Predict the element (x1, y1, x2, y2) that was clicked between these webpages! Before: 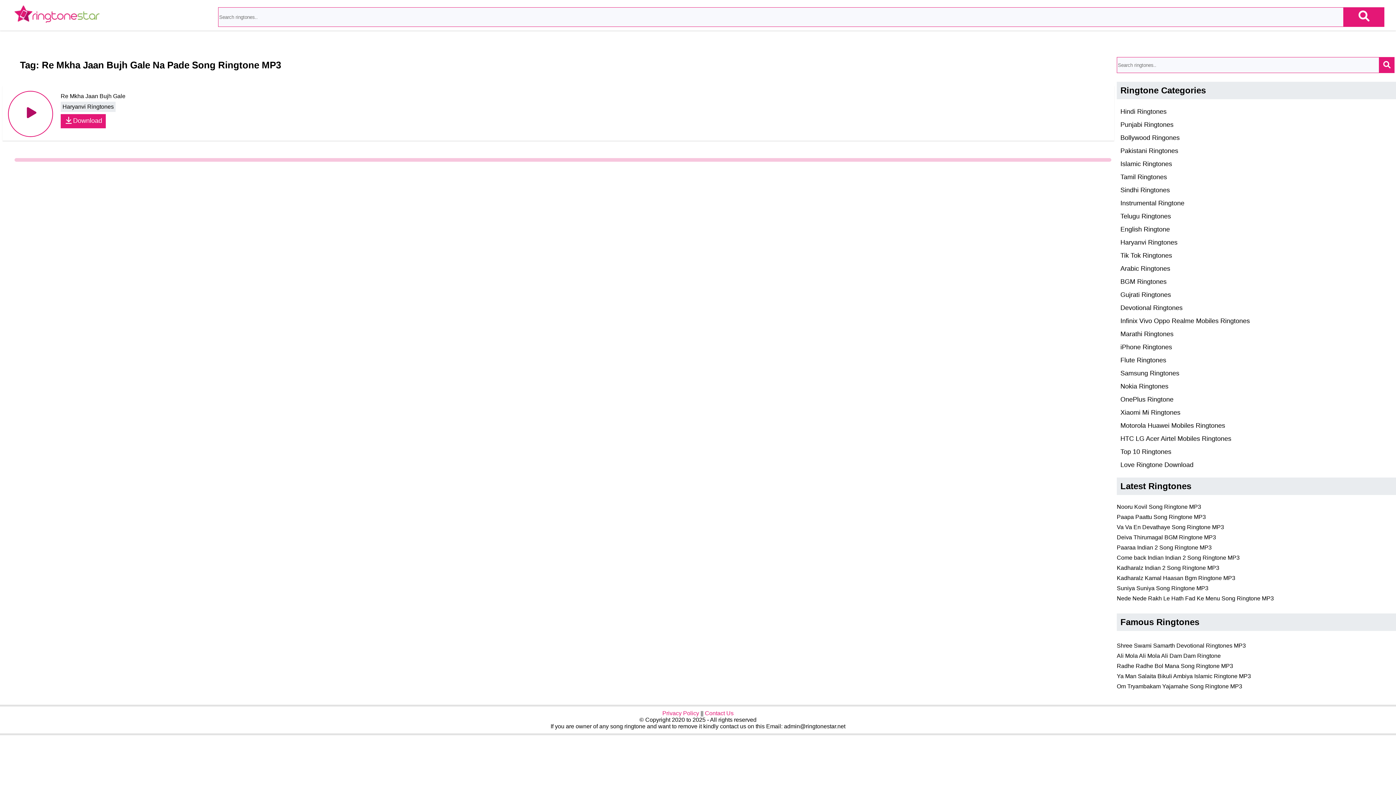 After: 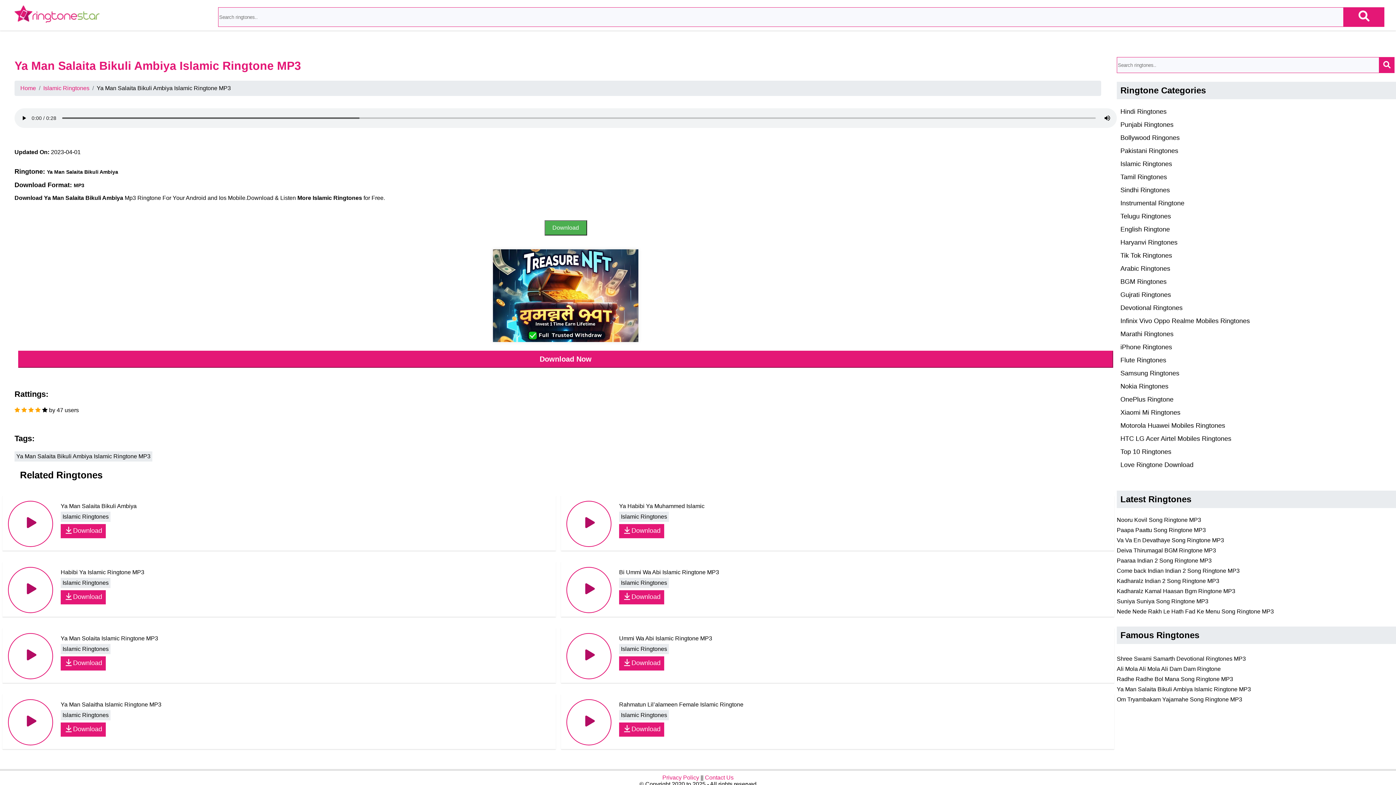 Action: label: Ya Man Salaita Bikuli Ambiya Islamic Ringtone MP3 bbox: (1117, 673, 1251, 679)